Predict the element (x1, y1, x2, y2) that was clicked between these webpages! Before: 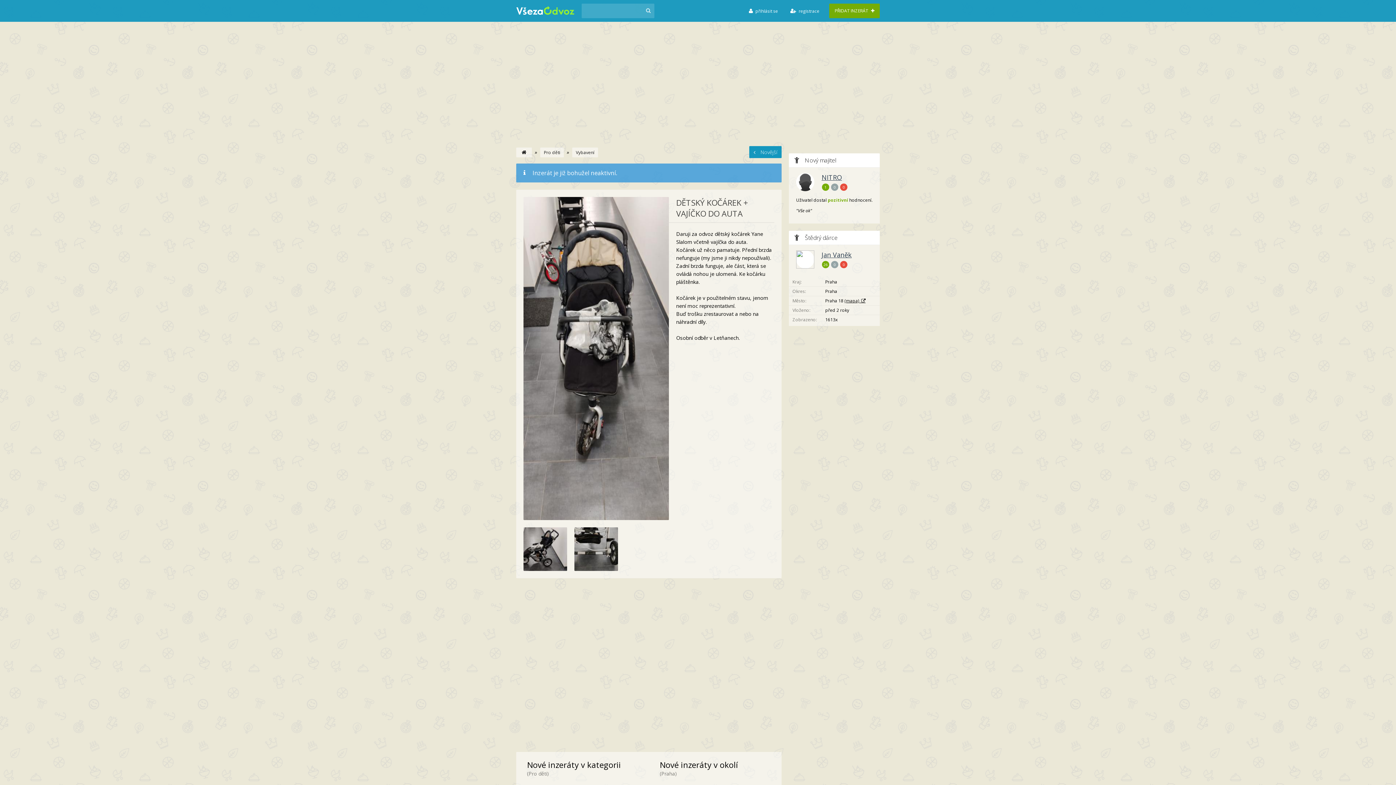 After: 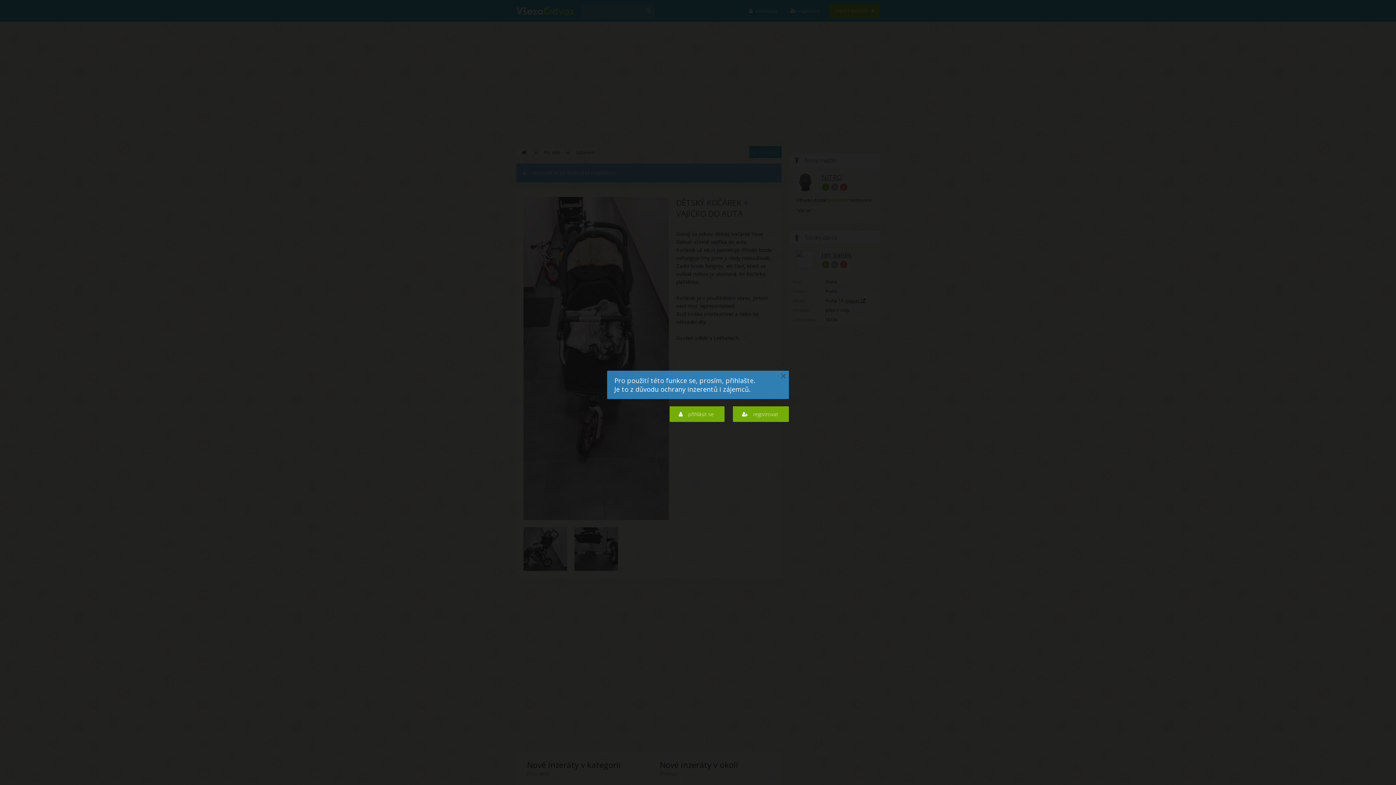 Action: label: PŘIDAT INZERÁT  bbox: (829, 3, 880, 18)